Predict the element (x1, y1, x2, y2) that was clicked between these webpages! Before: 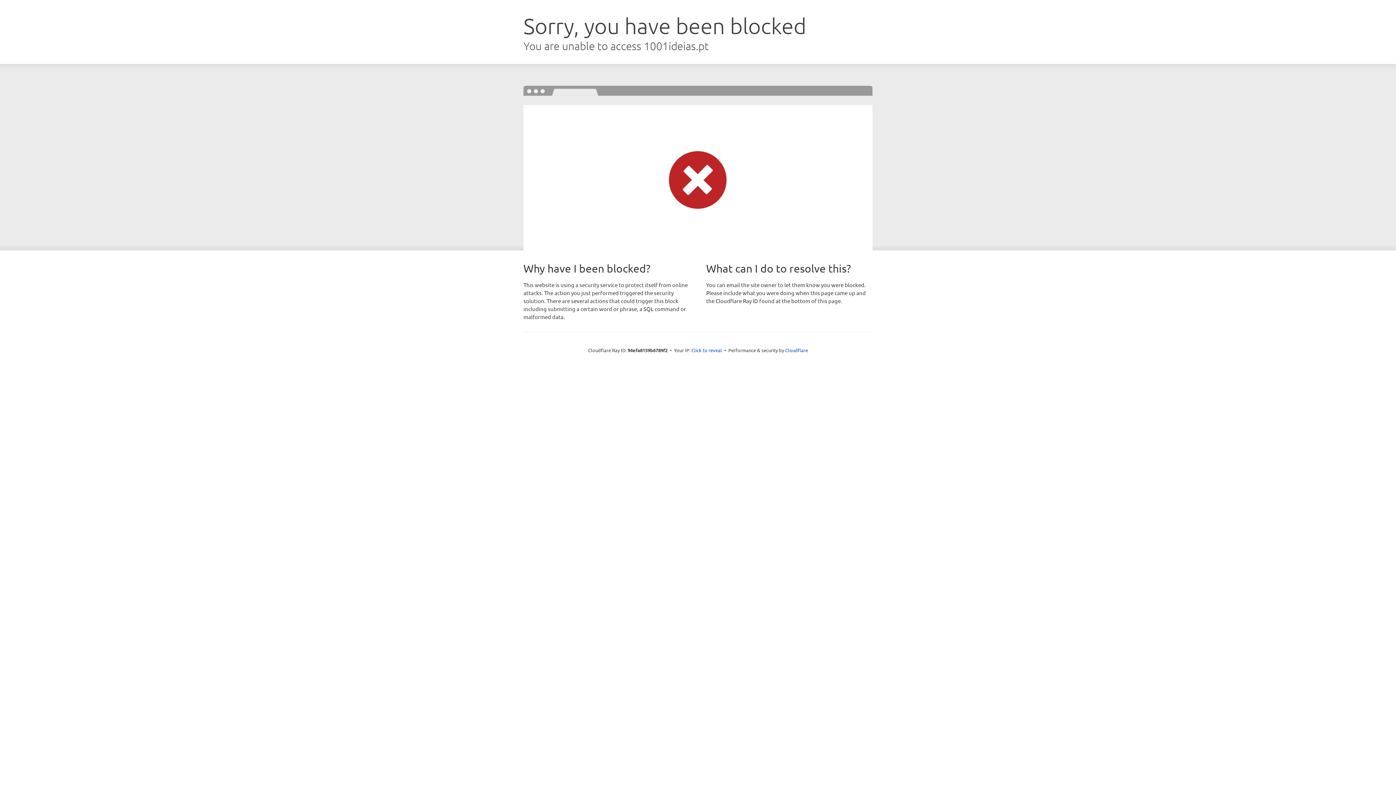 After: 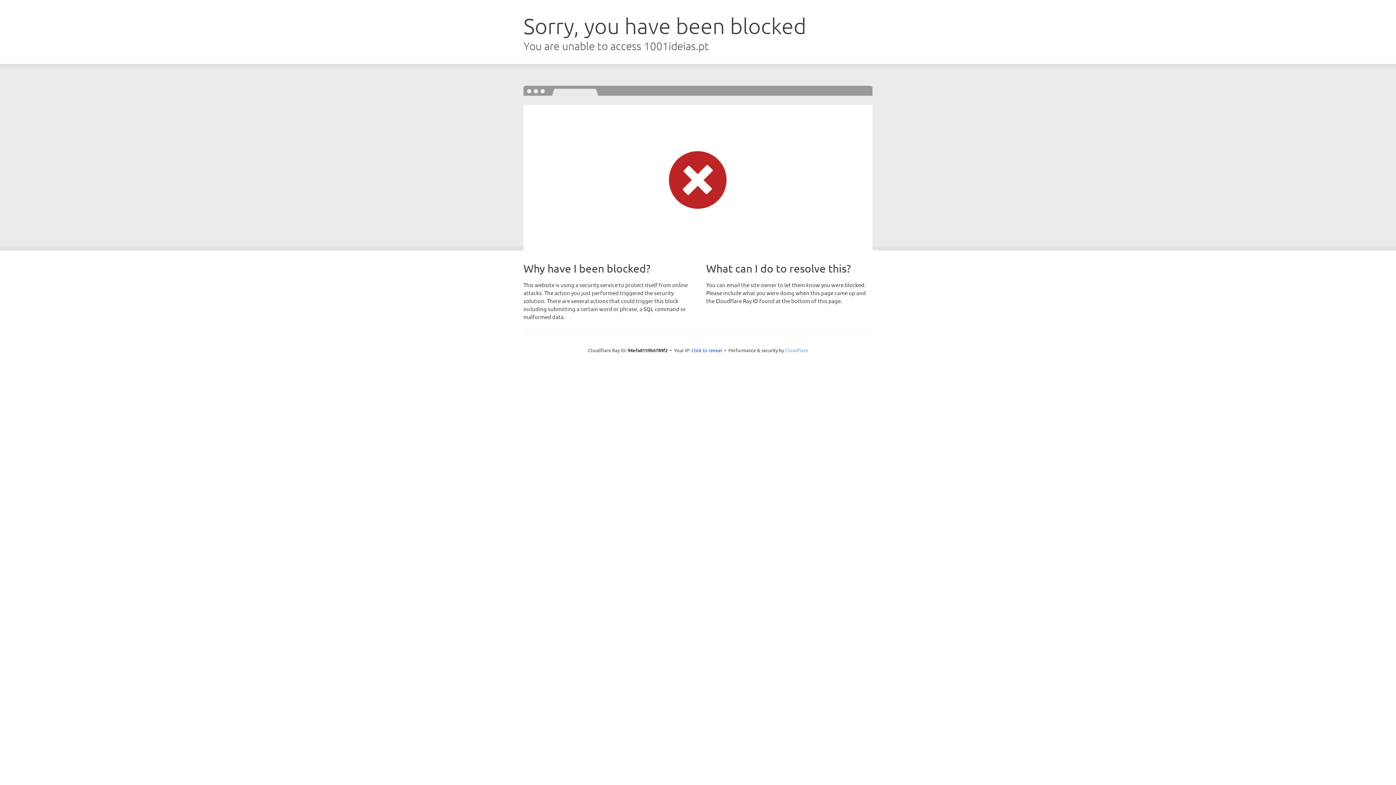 Action: label: Cloudflare bbox: (785, 347, 808, 353)